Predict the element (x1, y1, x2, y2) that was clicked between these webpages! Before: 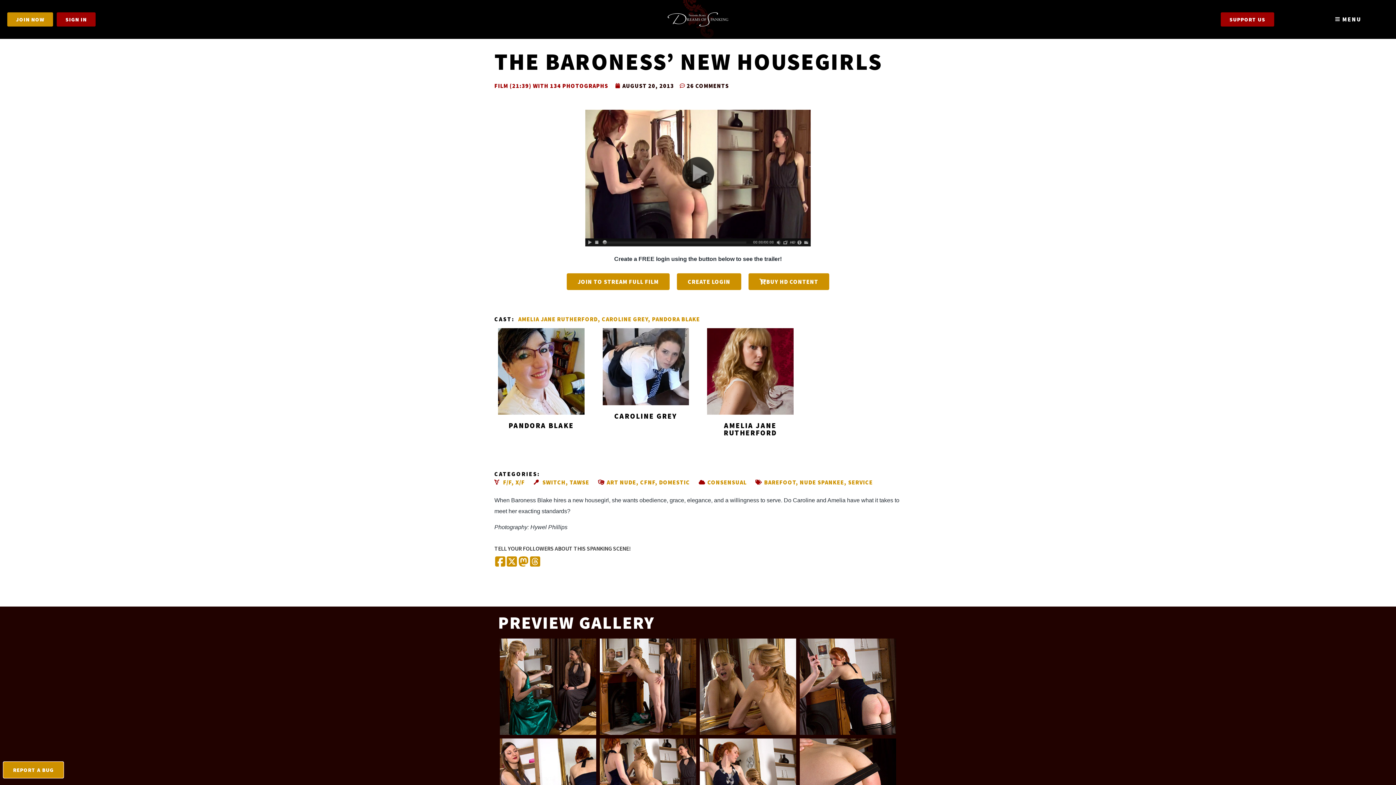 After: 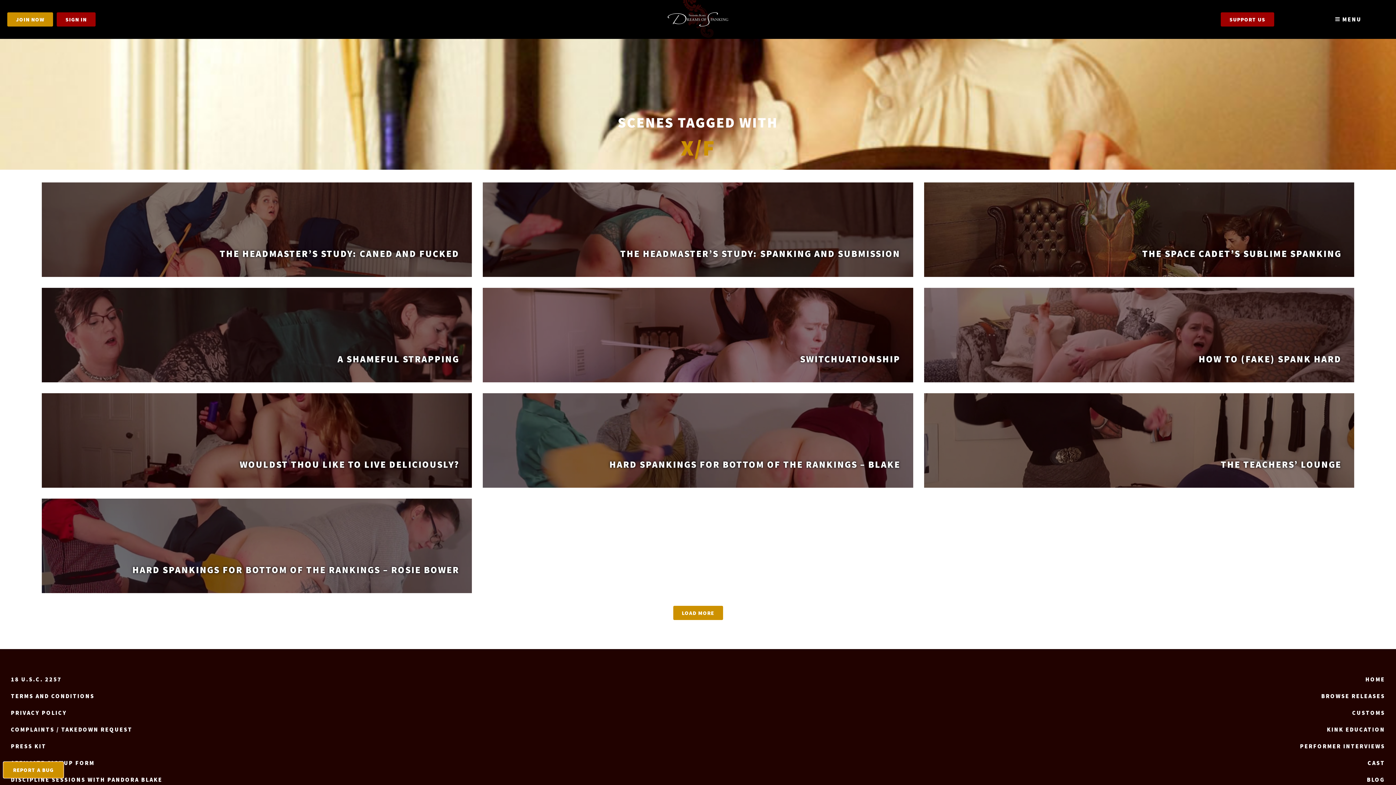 Action: label: X/F bbox: (515, 478, 525, 486)